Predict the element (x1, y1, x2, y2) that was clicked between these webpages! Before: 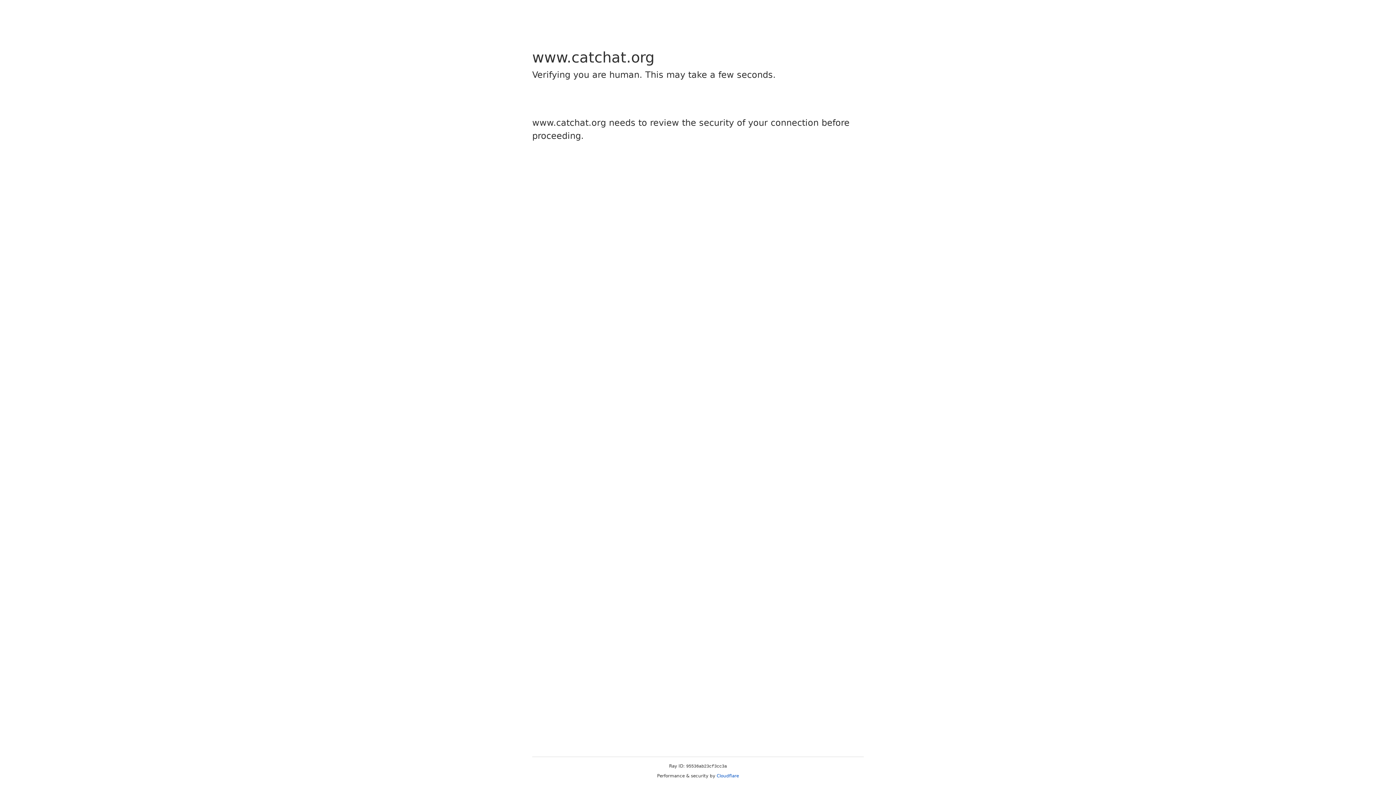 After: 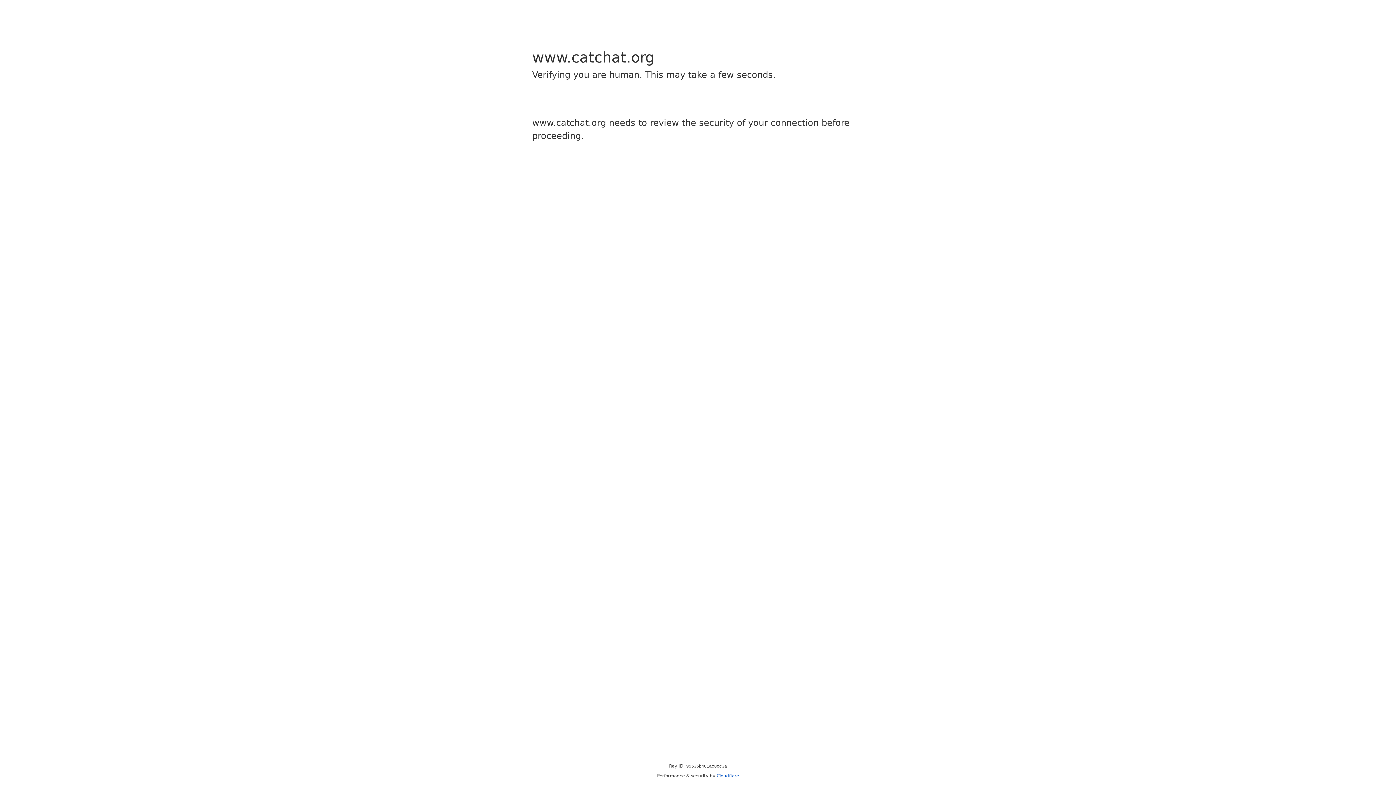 Action: label: Cloudflare bbox: (716, 773, 739, 778)